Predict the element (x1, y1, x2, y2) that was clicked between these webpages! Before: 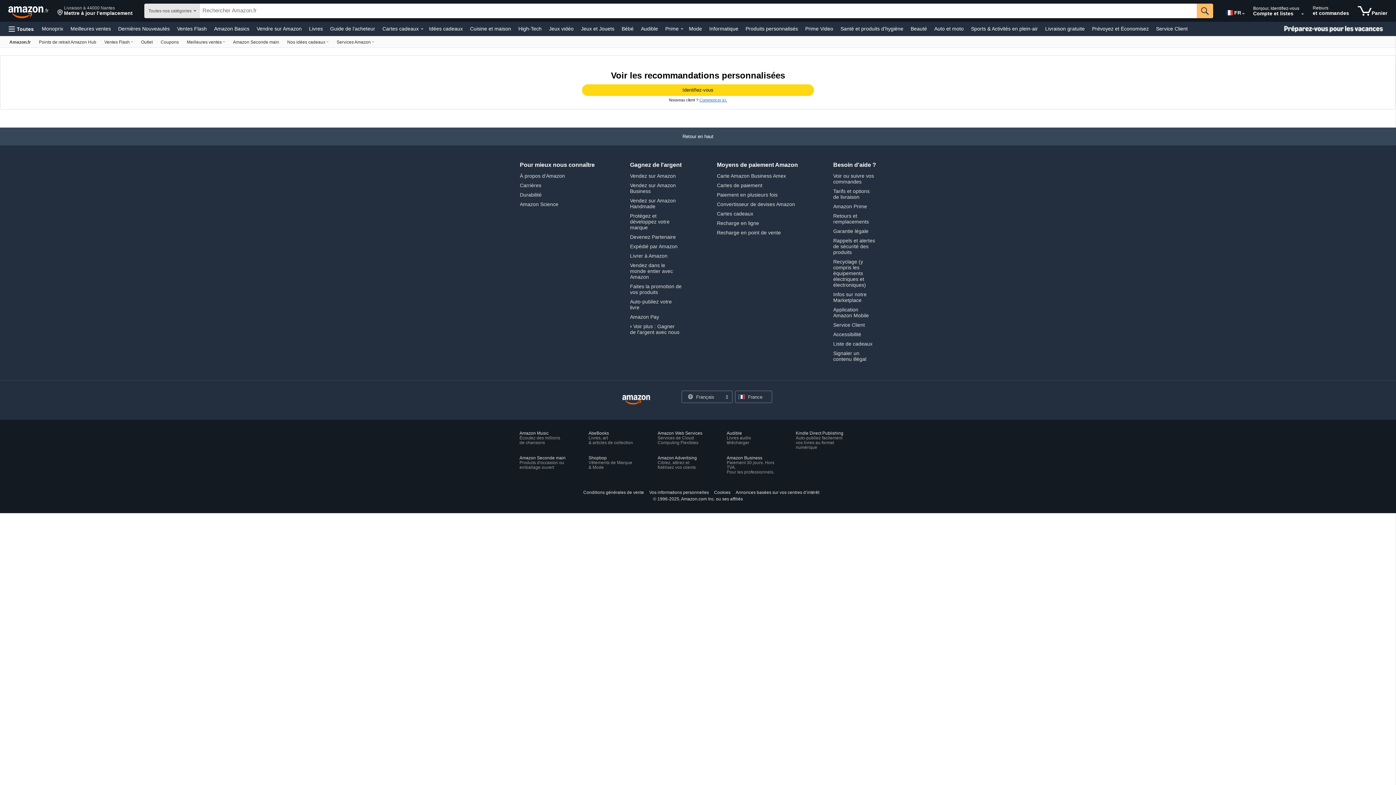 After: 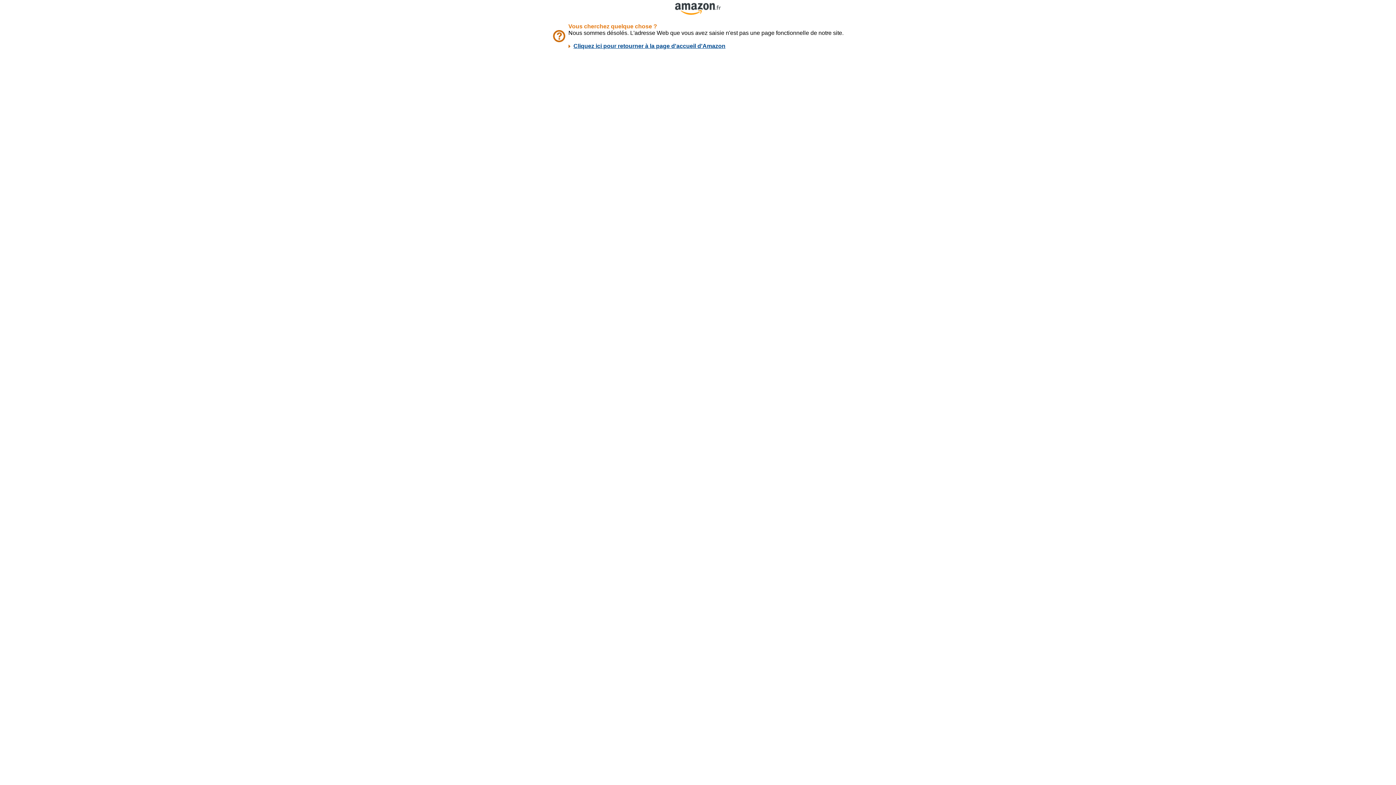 Action: label: Amazon Business
Paiement 30 jours. Hors TVA.
Pour les professionnels. bbox: (726, 455, 774, 474)